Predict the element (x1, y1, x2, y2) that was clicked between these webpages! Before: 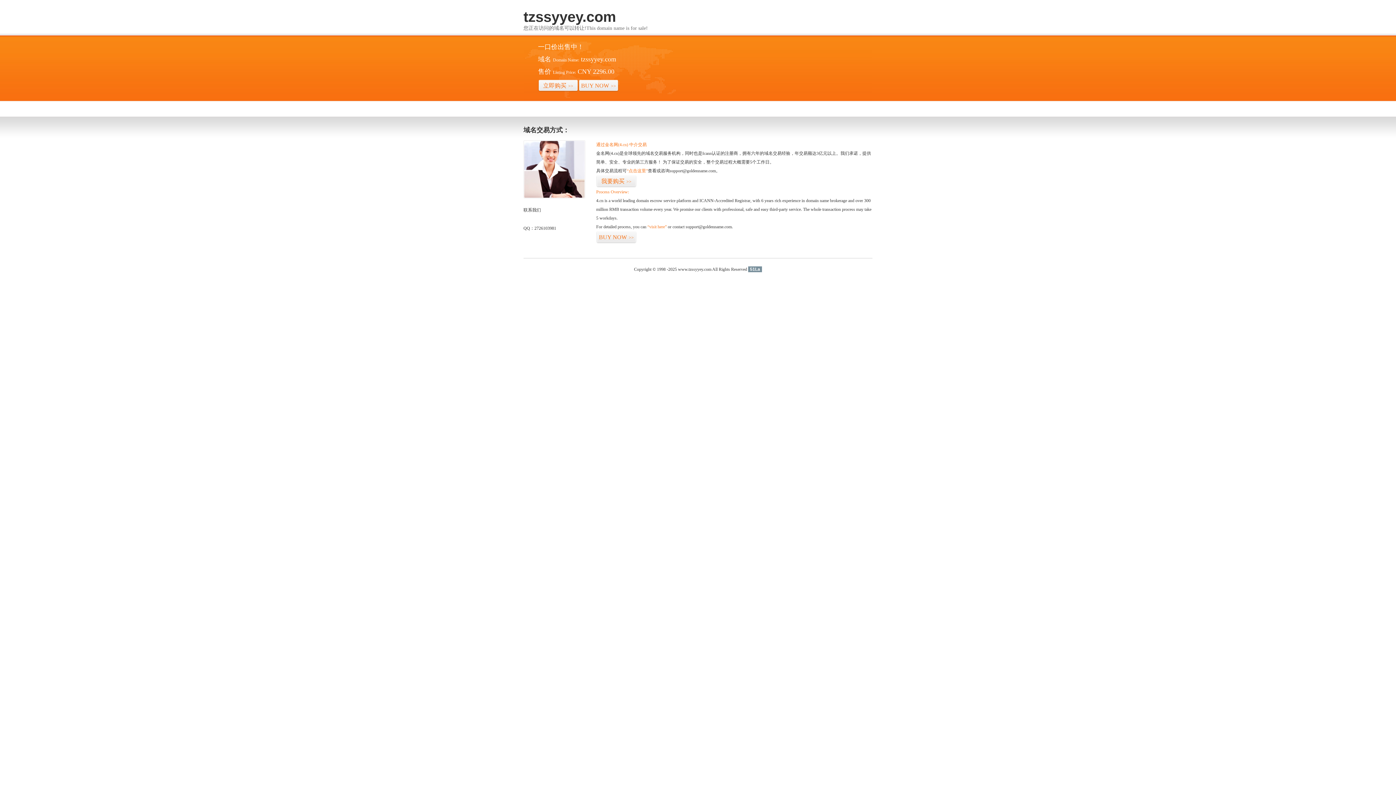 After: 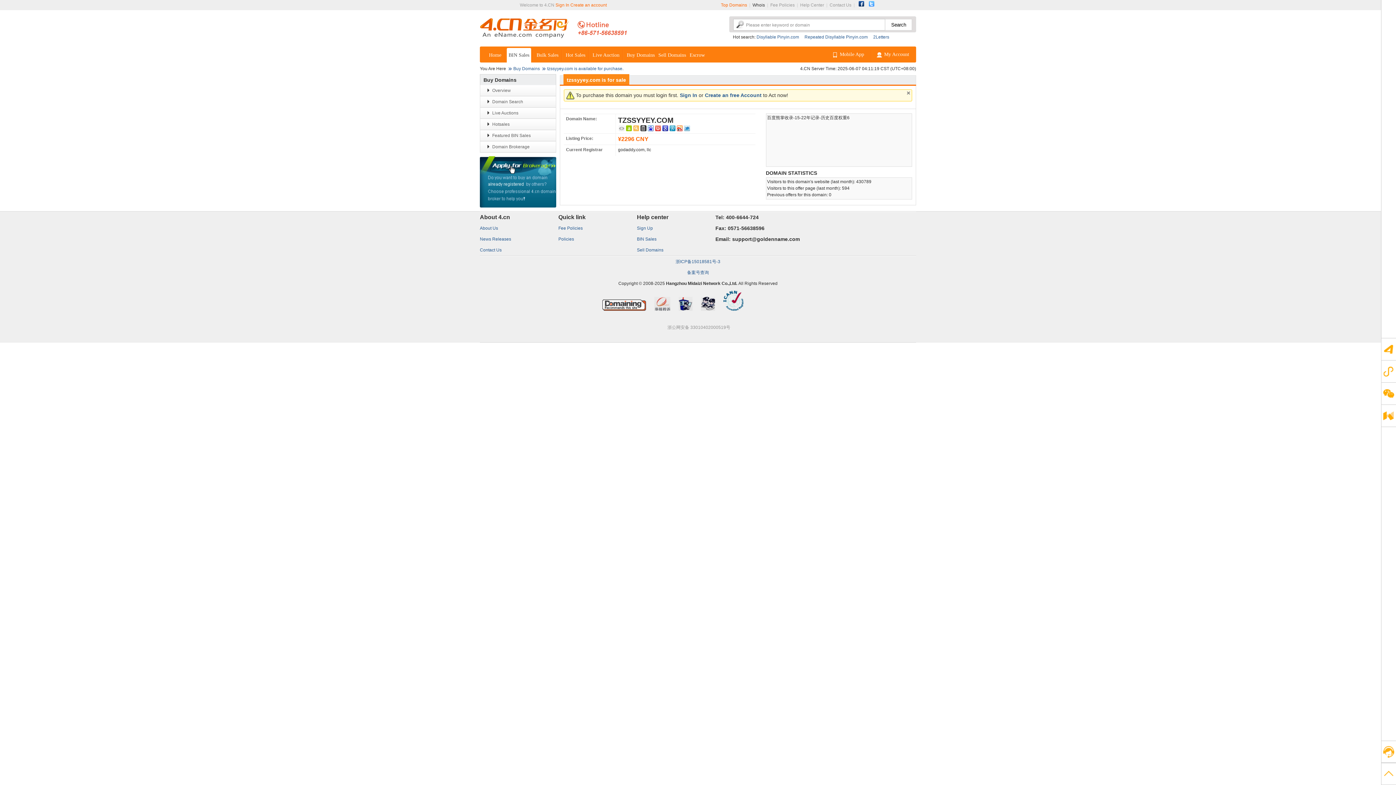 Action: bbox: (596, 175, 636, 187) label: 我要购买>>